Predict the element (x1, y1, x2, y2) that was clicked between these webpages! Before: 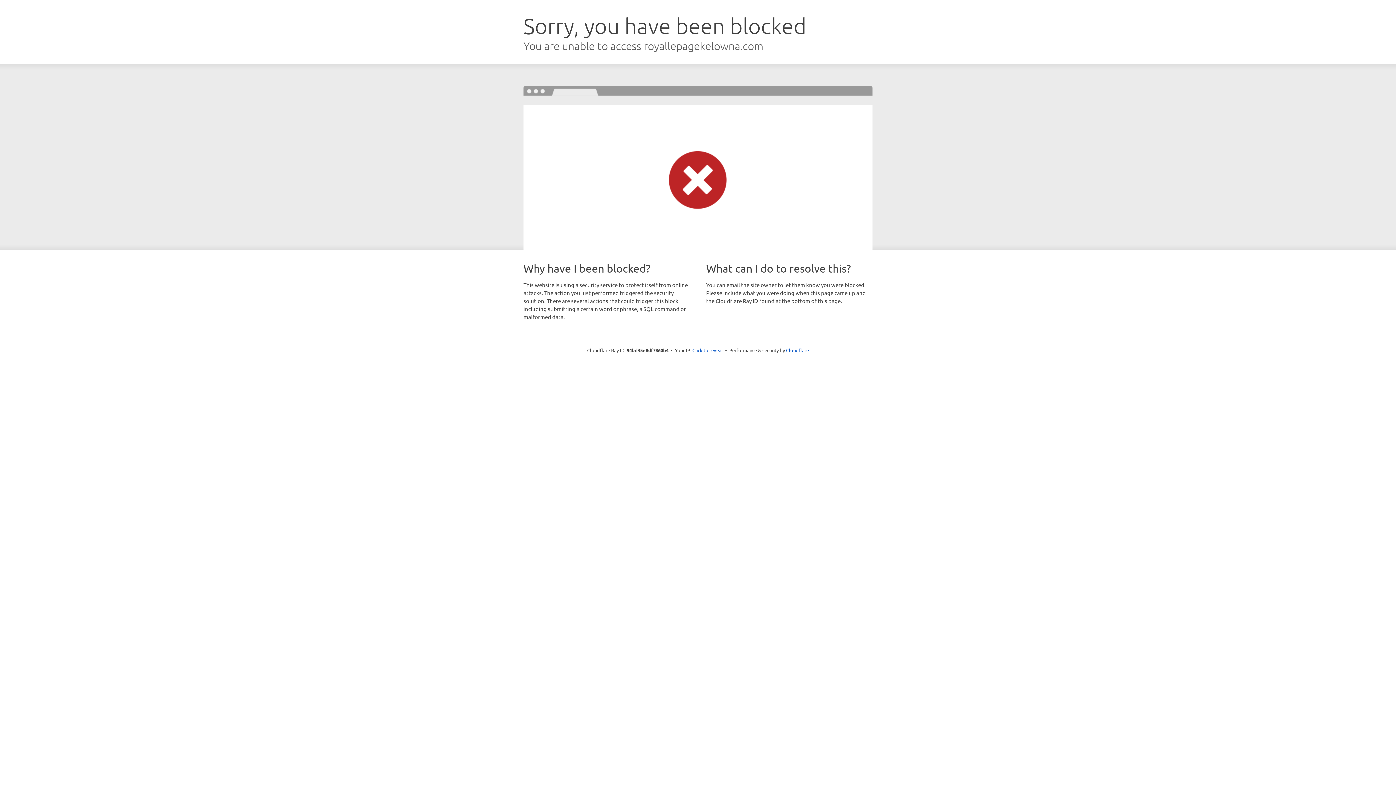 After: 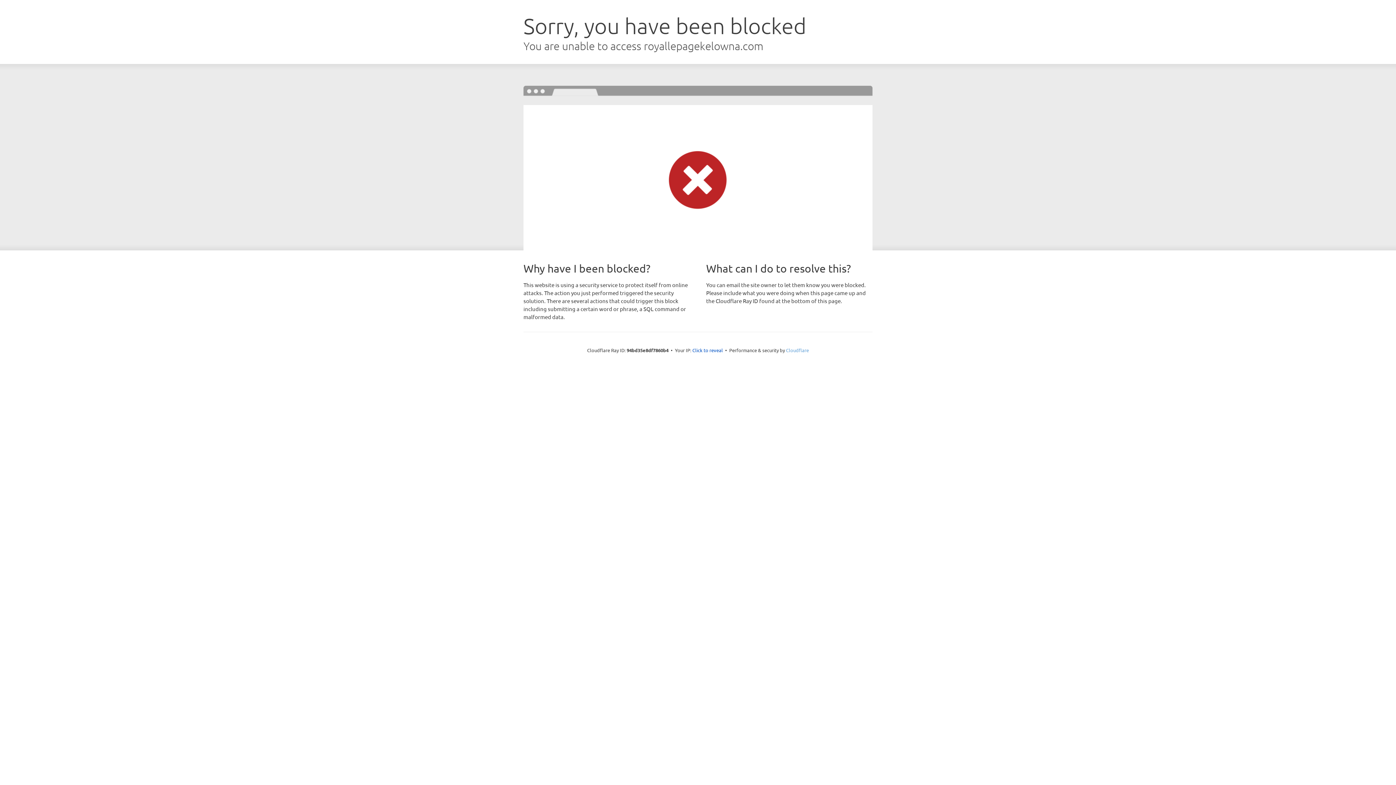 Action: label: Cloudflare bbox: (786, 347, 809, 353)